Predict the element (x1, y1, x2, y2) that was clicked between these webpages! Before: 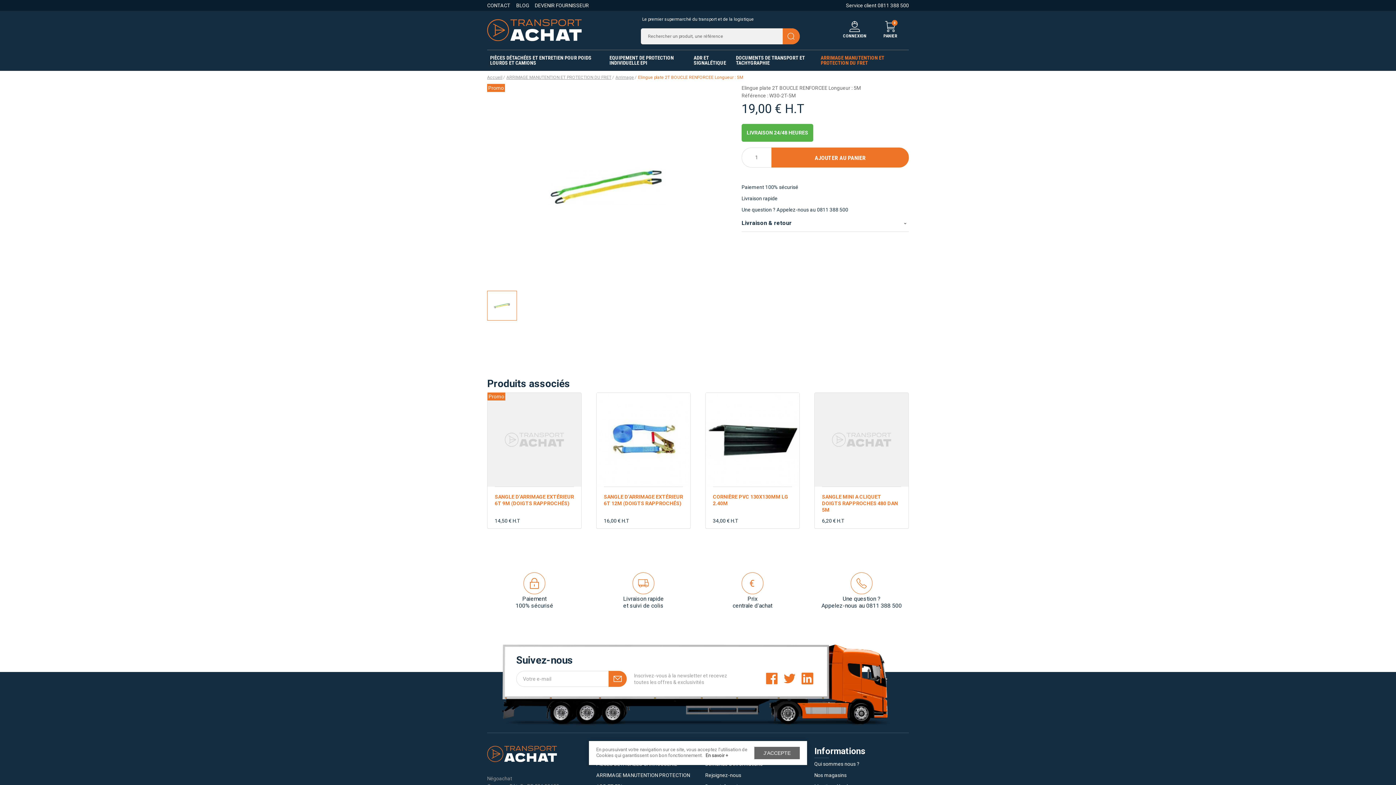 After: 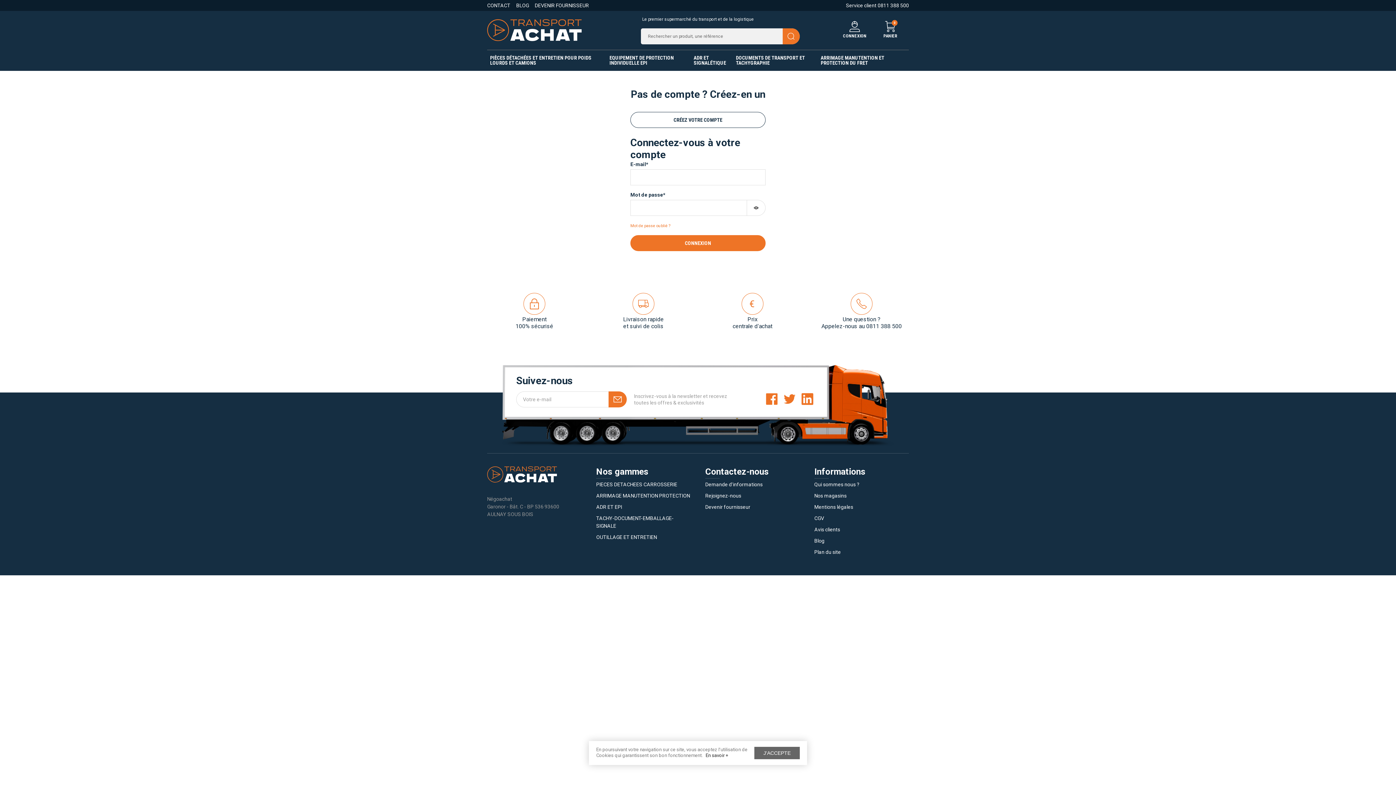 Action: bbox: (843, 21, 866, 39) label: CONNEXION